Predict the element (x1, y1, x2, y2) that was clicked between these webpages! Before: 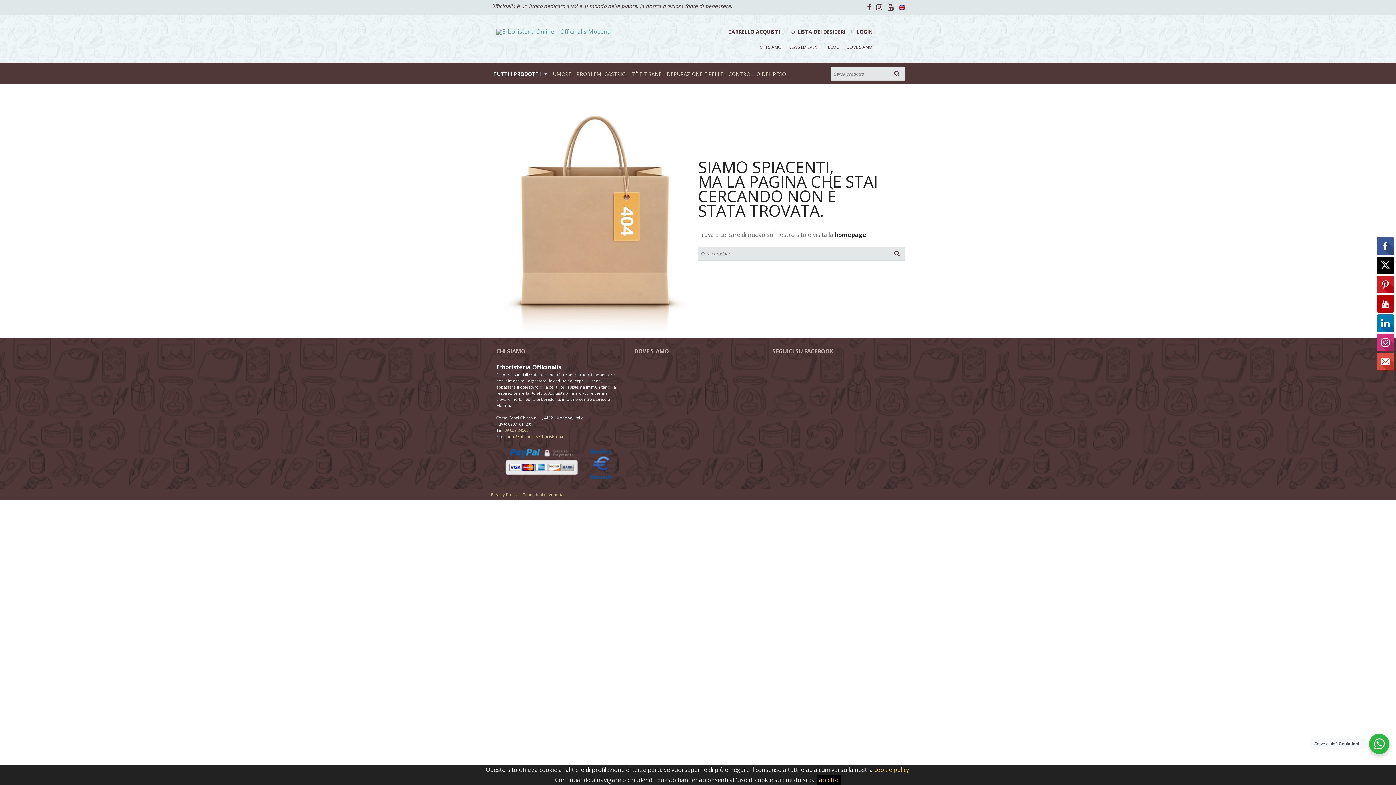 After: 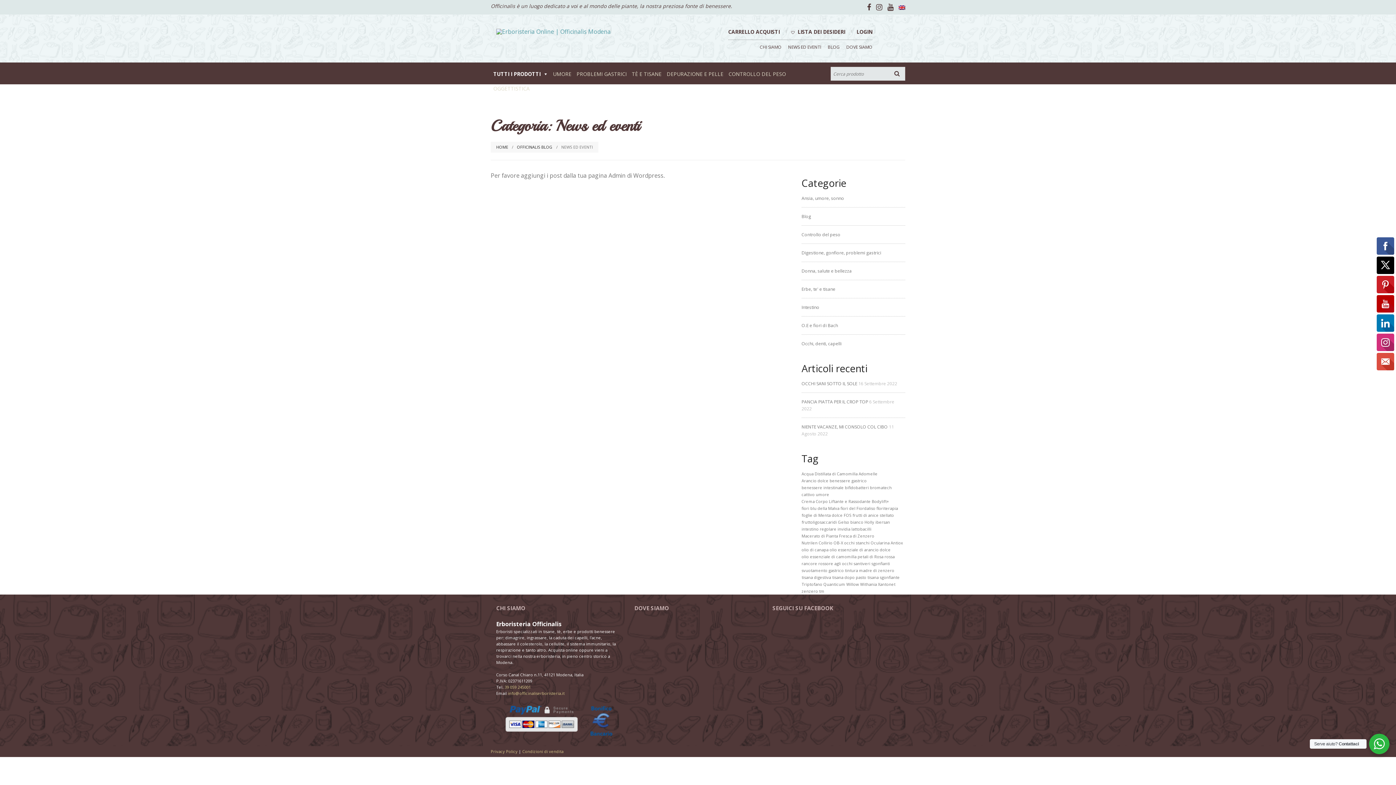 Action: bbox: (788, 44, 821, 50) label: NEWS ED EVENTI